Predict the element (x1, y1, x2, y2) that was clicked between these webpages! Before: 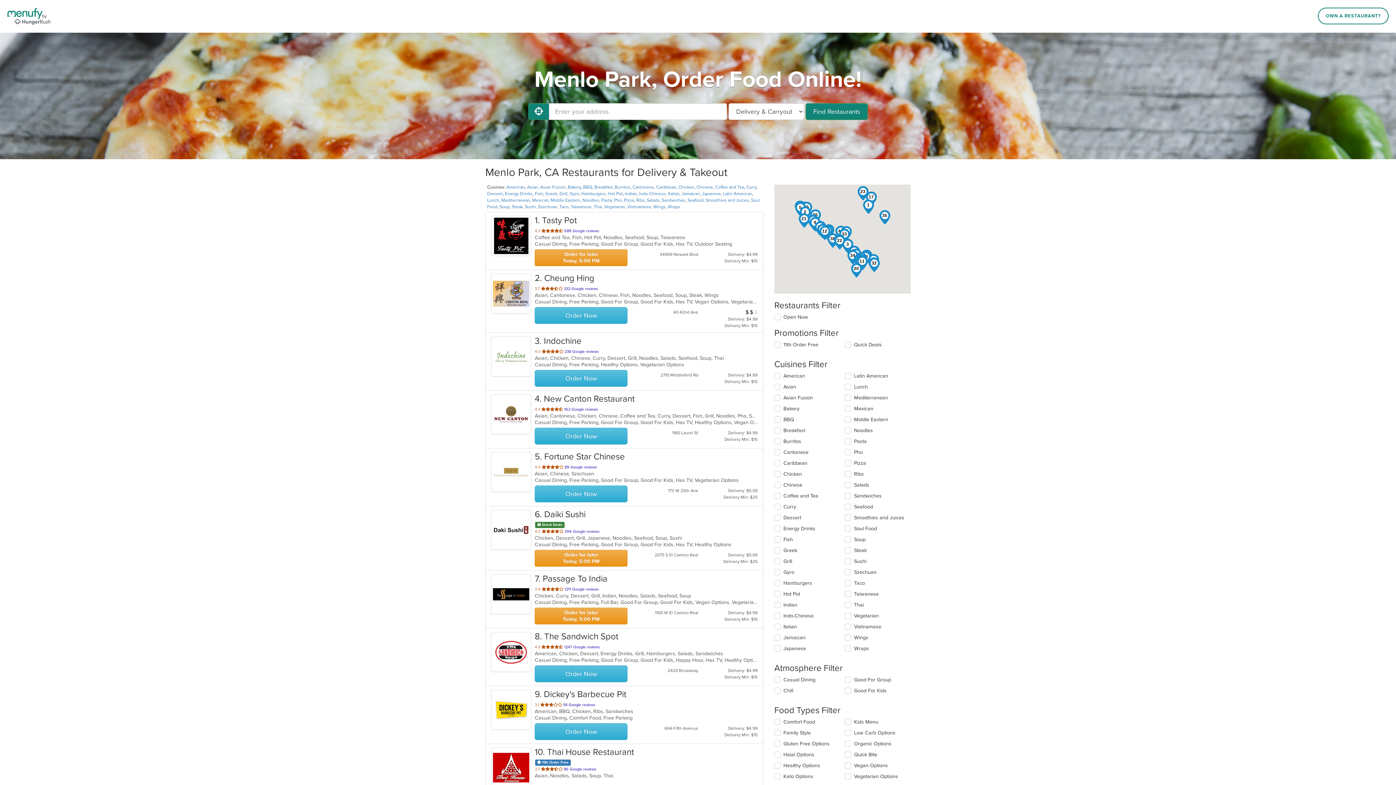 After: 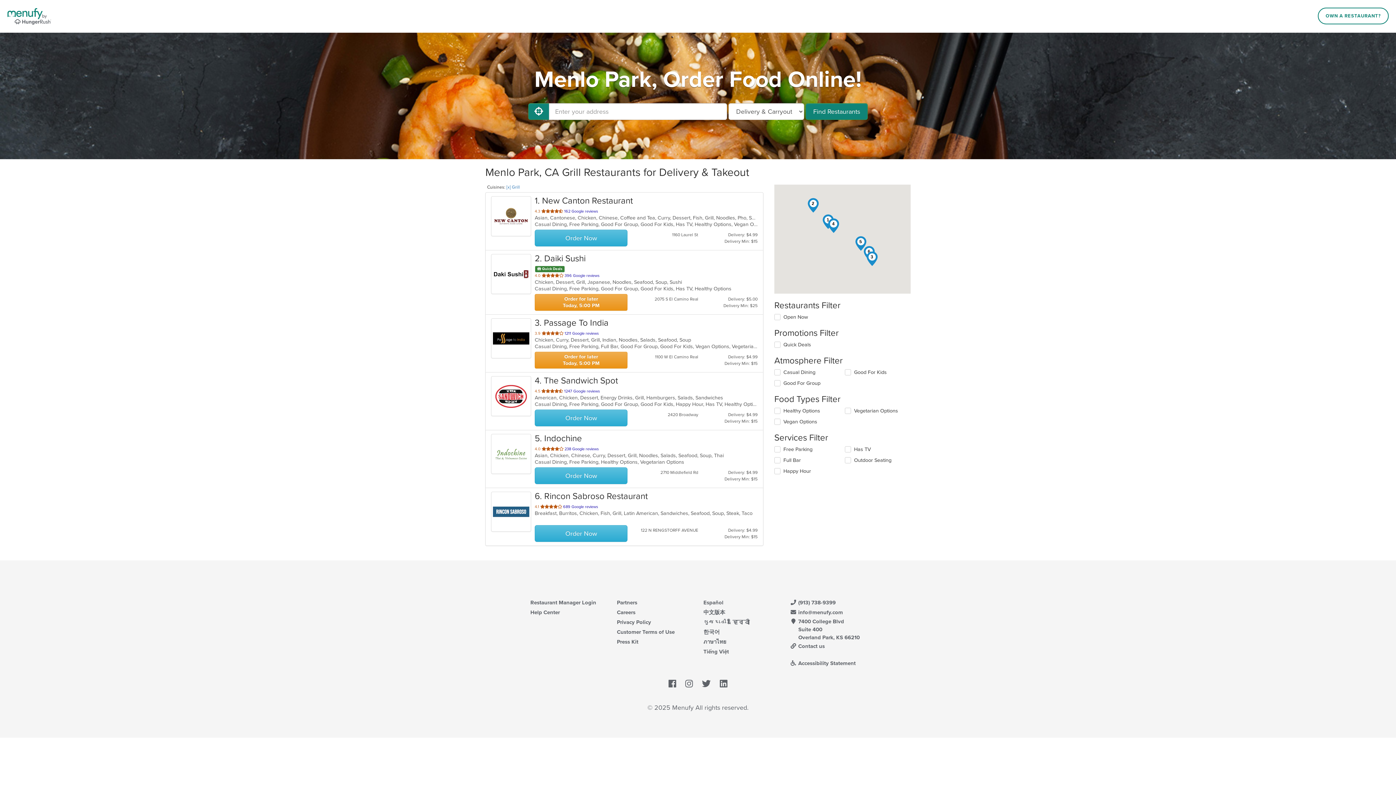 Action: bbox: (559, 191, 567, 196) label: Grill